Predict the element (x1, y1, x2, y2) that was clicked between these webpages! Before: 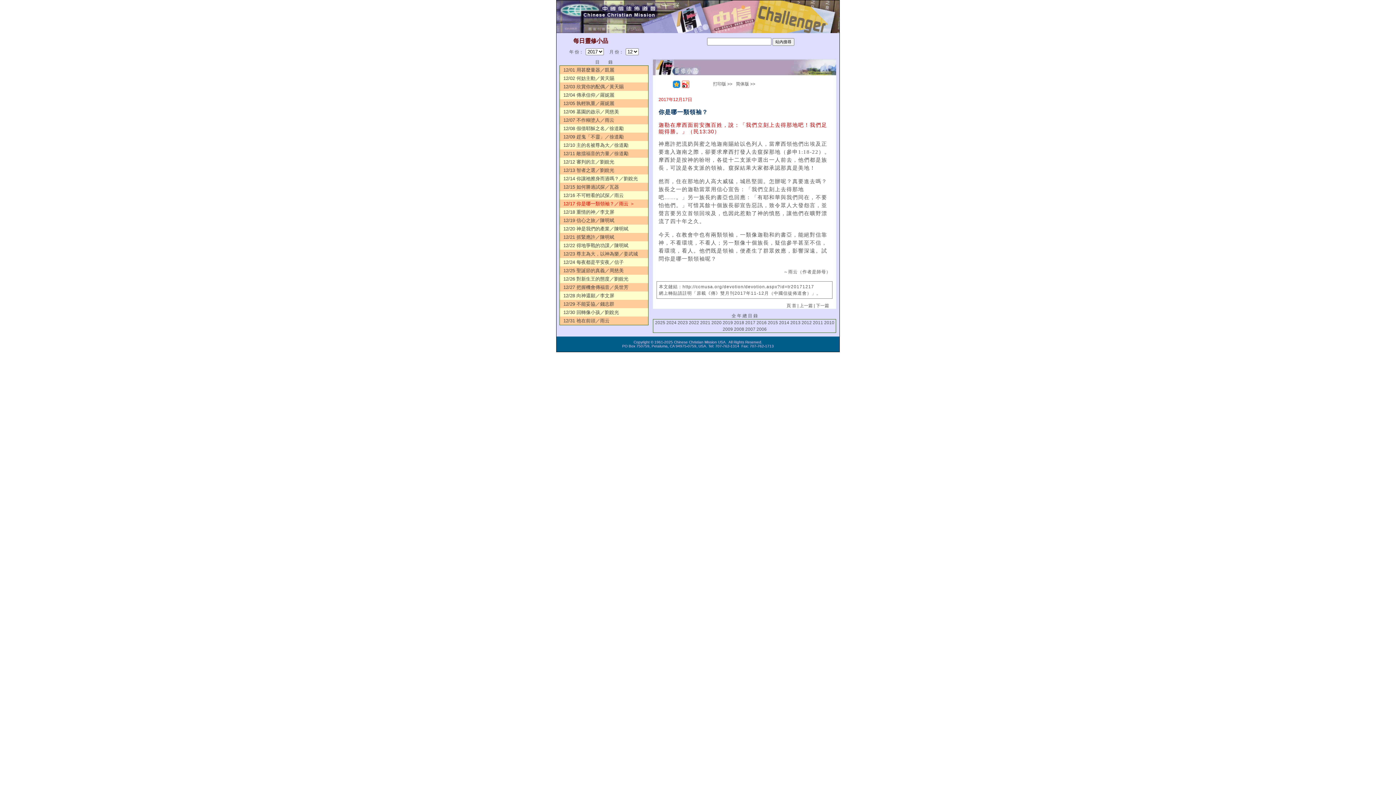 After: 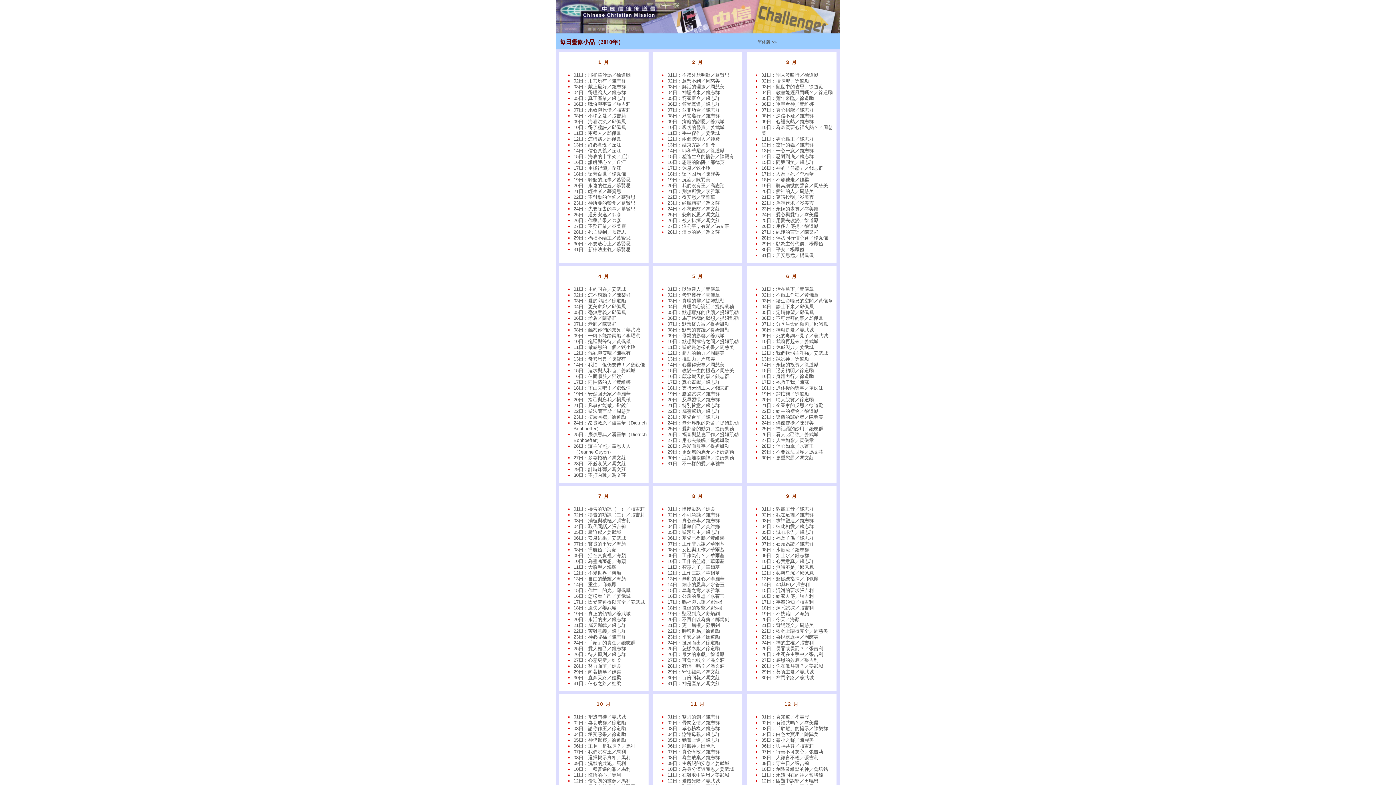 Action: bbox: (824, 320, 834, 325) label: 2010